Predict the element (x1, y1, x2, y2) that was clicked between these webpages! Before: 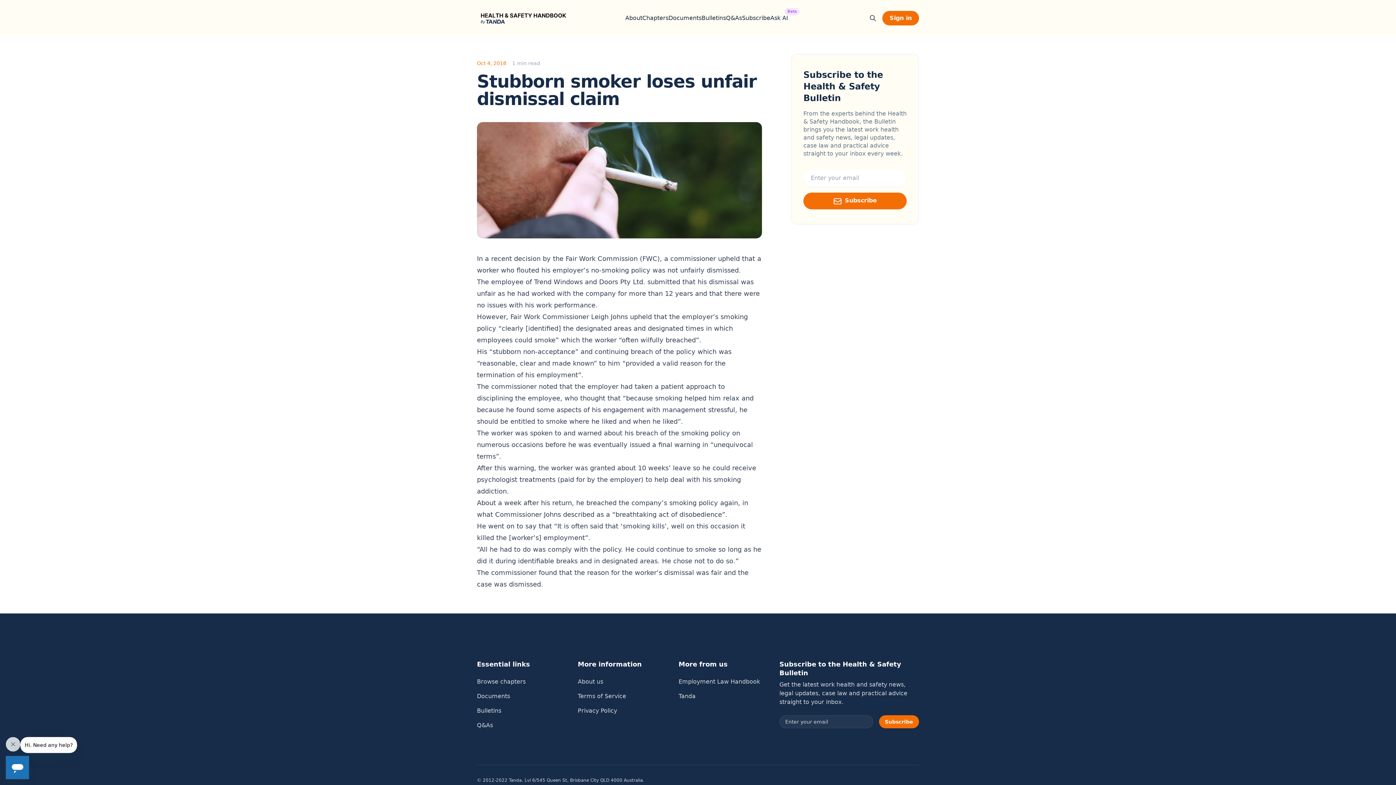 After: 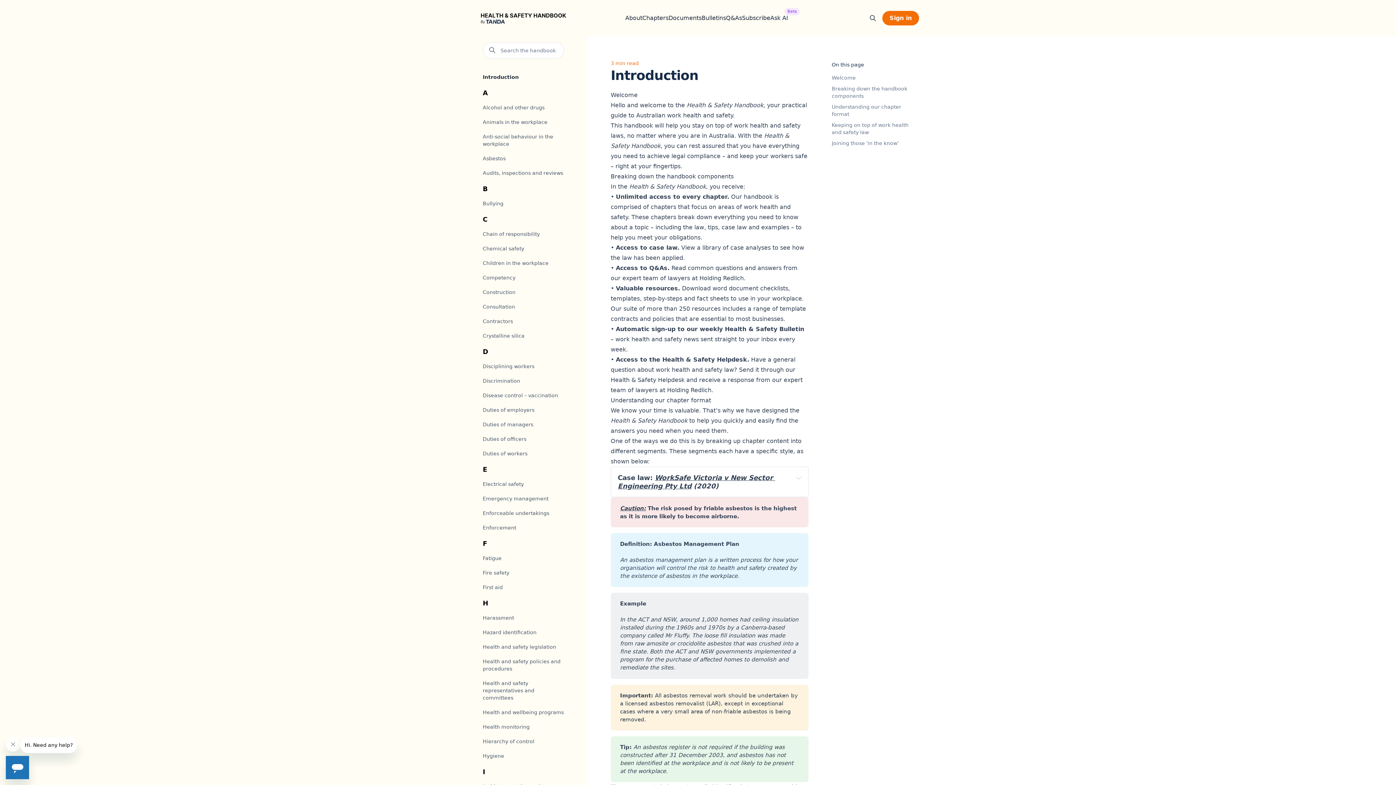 Action: label: Browse chapters bbox: (477, 678, 525, 685)